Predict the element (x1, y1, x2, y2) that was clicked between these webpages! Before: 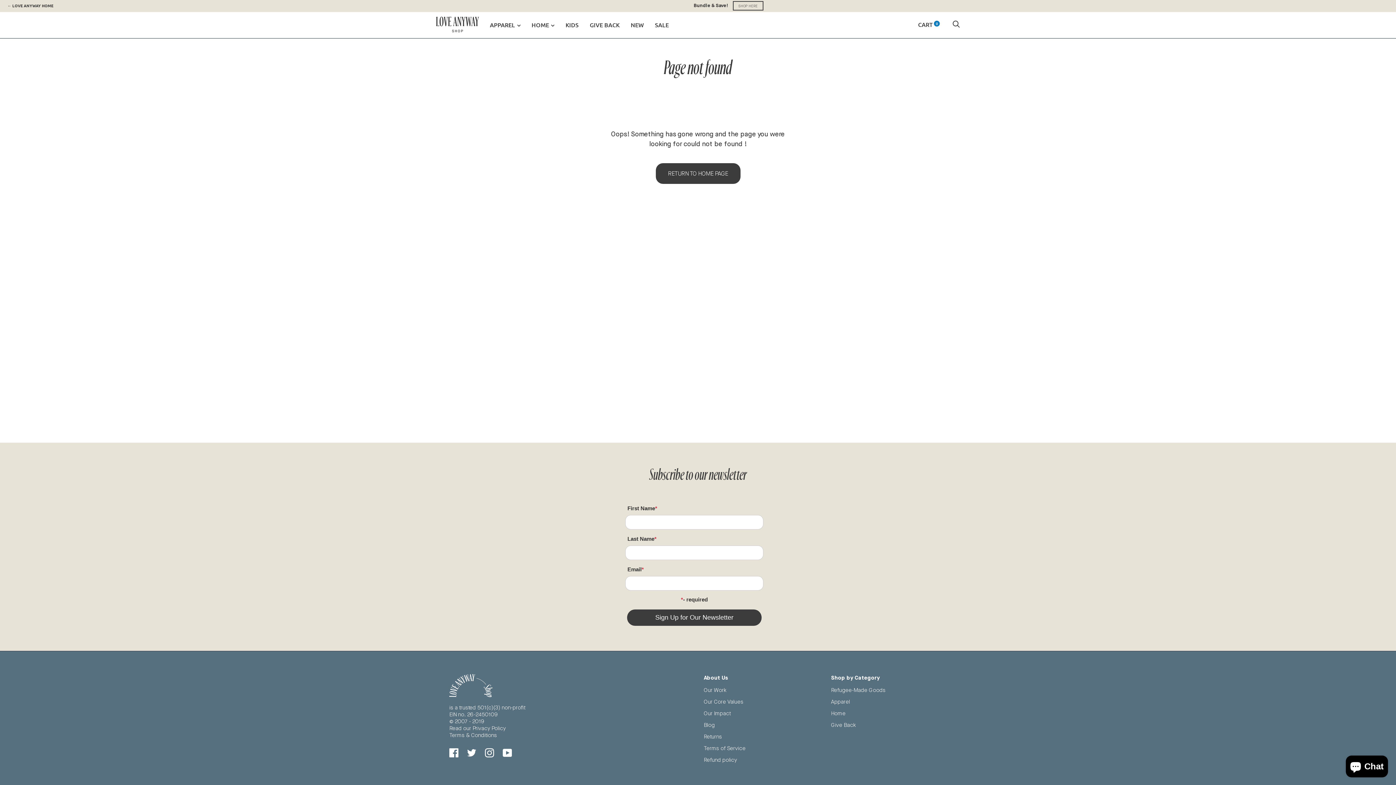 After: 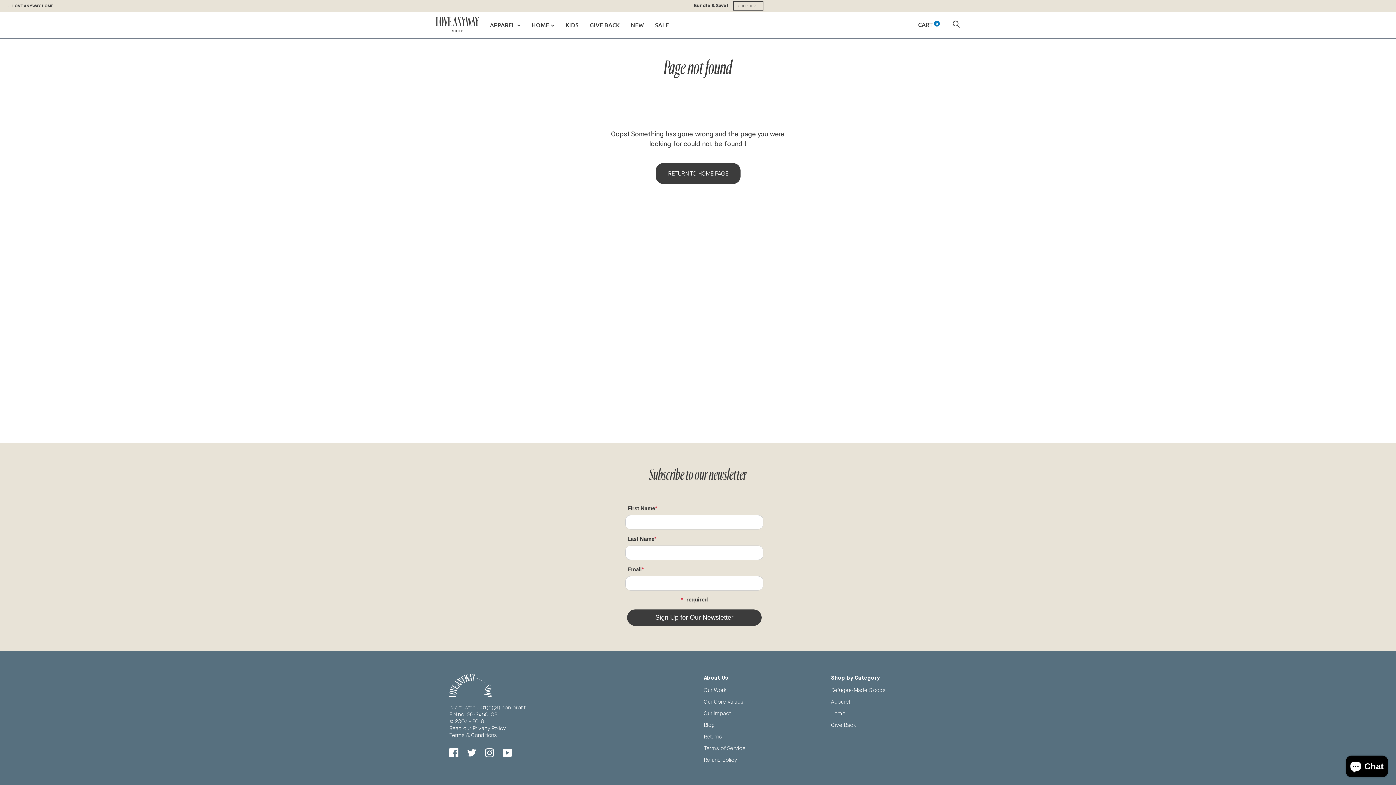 Action: bbox: (502, 749, 512, 756)